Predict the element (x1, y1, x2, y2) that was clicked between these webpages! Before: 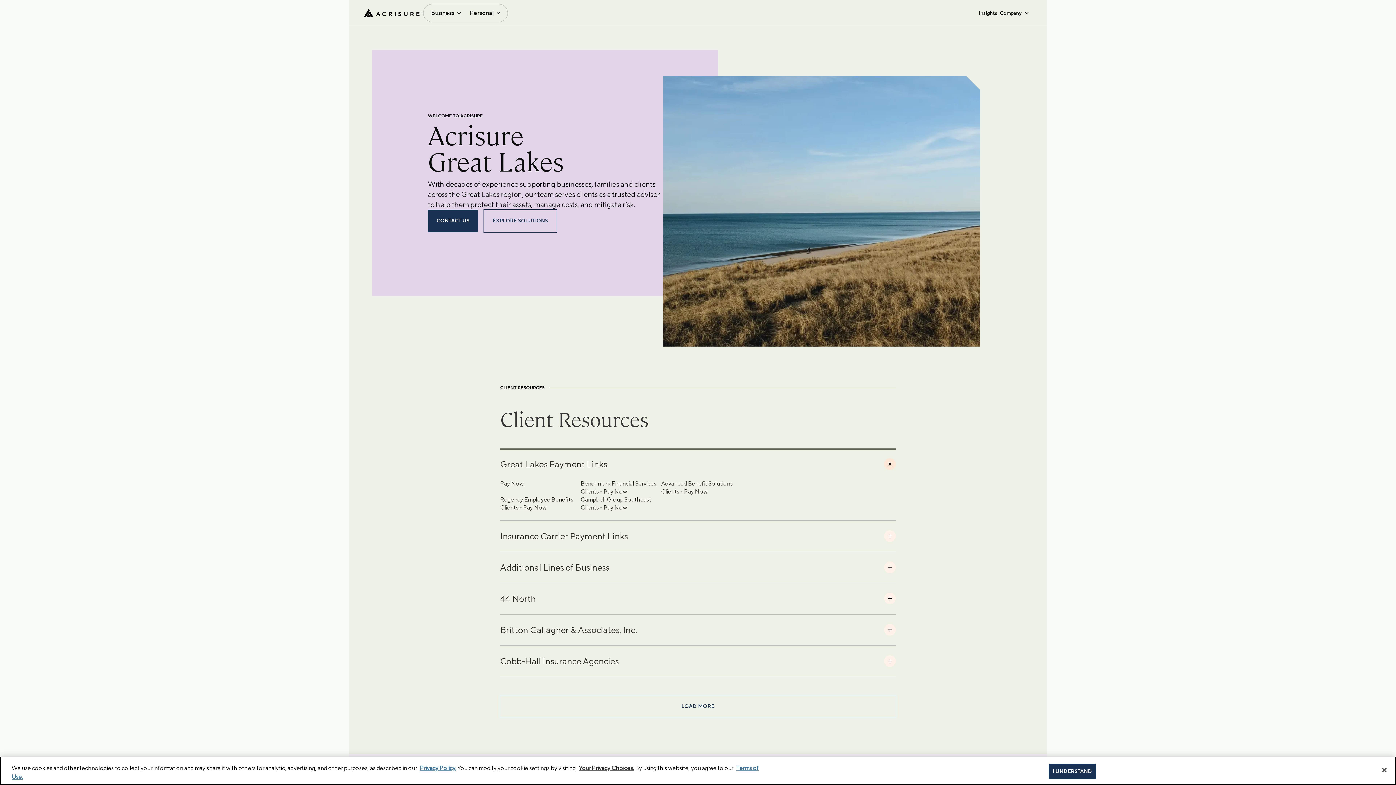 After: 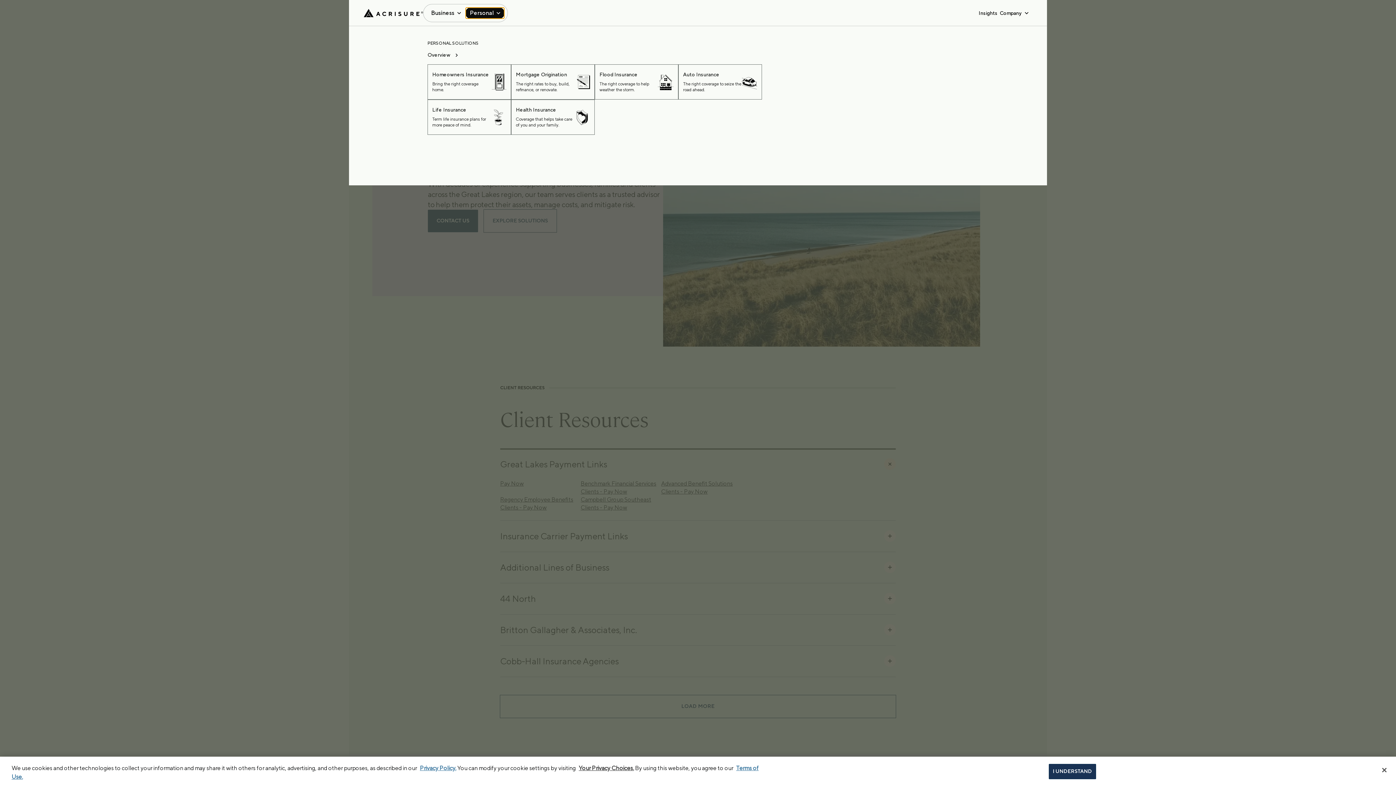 Action: label: Personal bbox: (465, 7, 504, 18)